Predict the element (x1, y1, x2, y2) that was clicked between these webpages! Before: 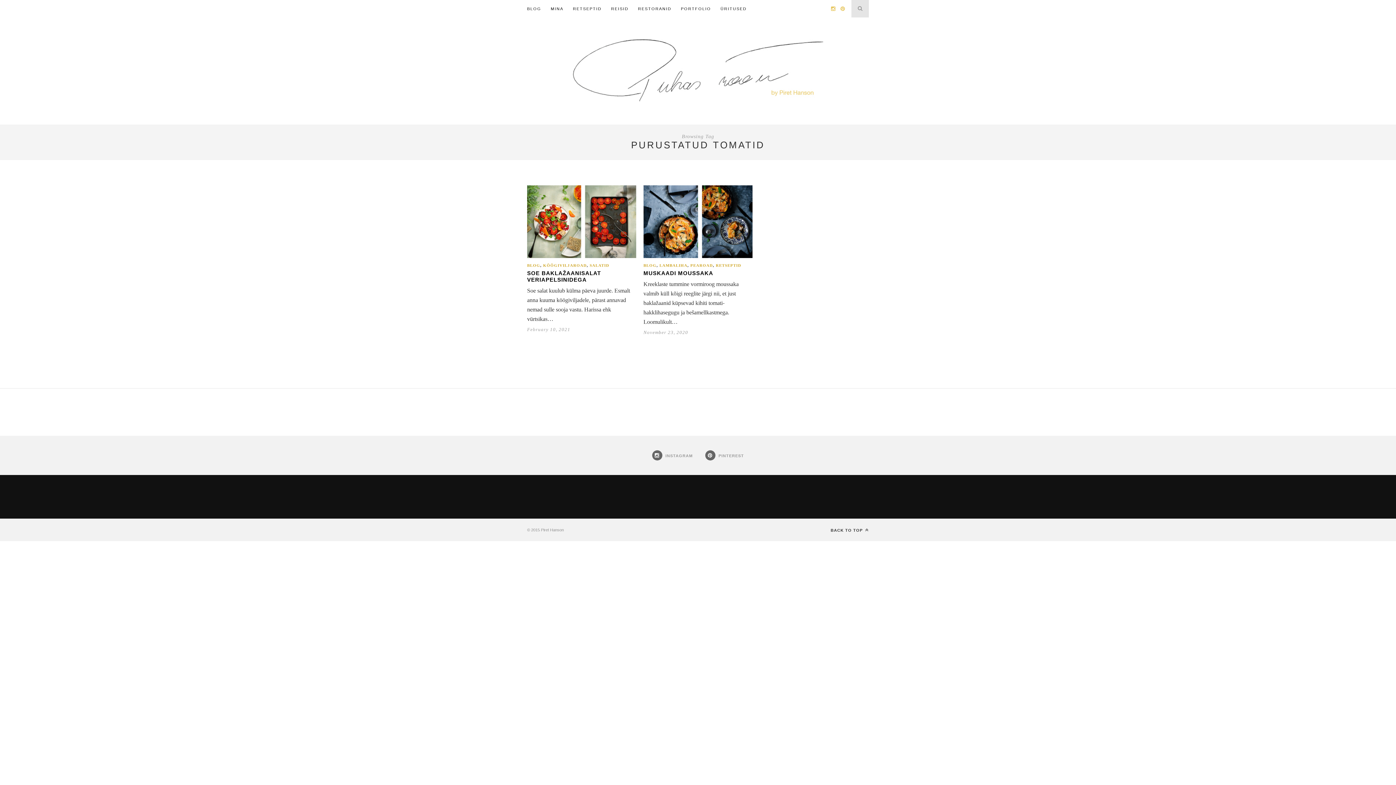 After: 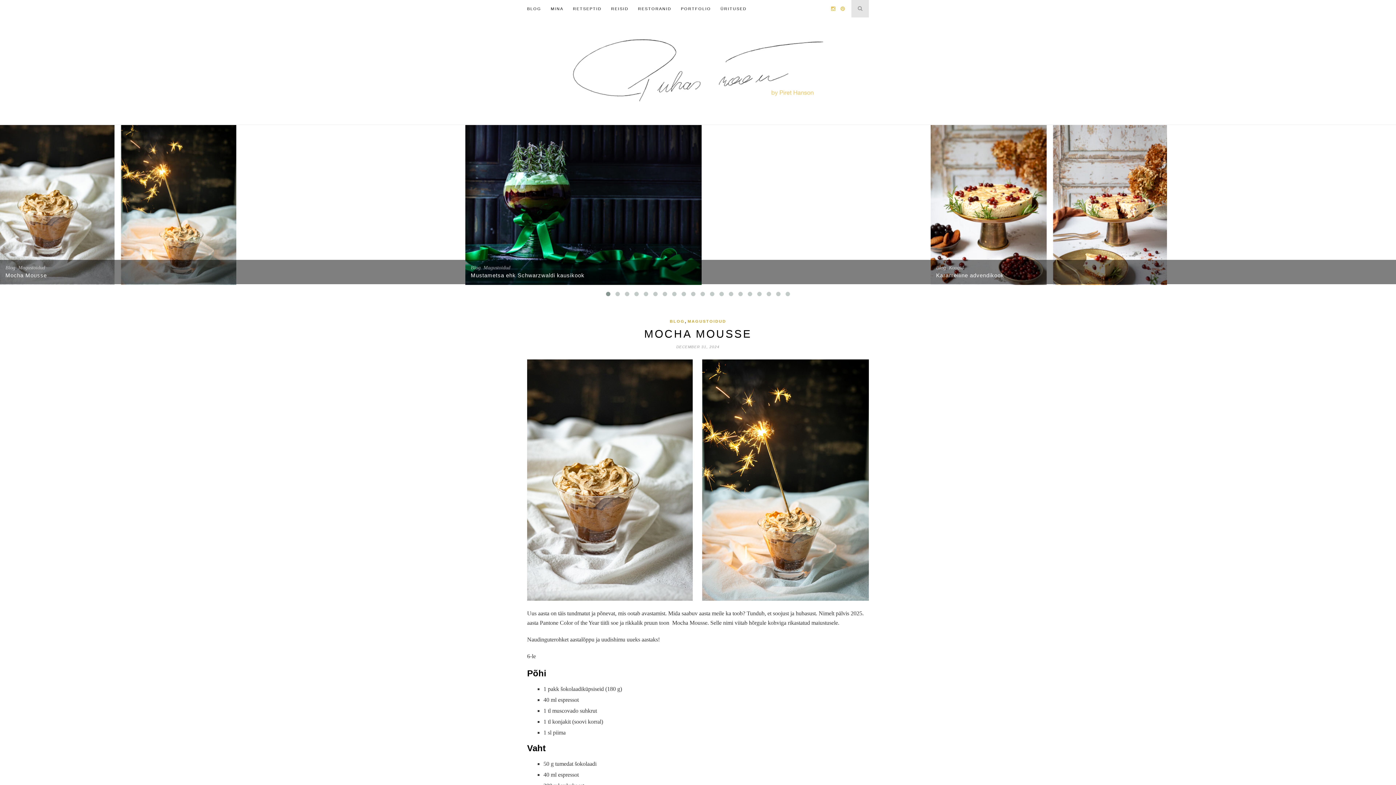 Action: bbox: (572, 96, 823, 102)